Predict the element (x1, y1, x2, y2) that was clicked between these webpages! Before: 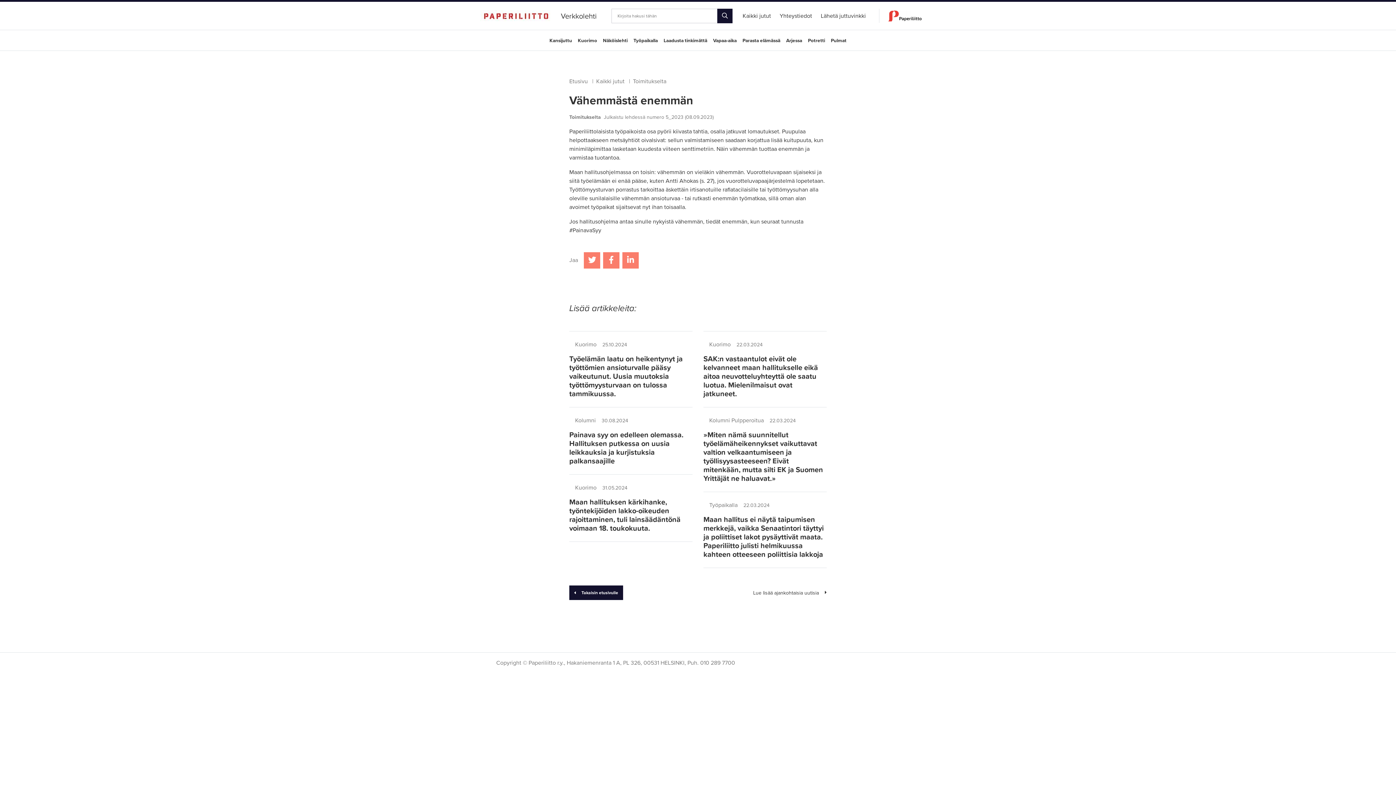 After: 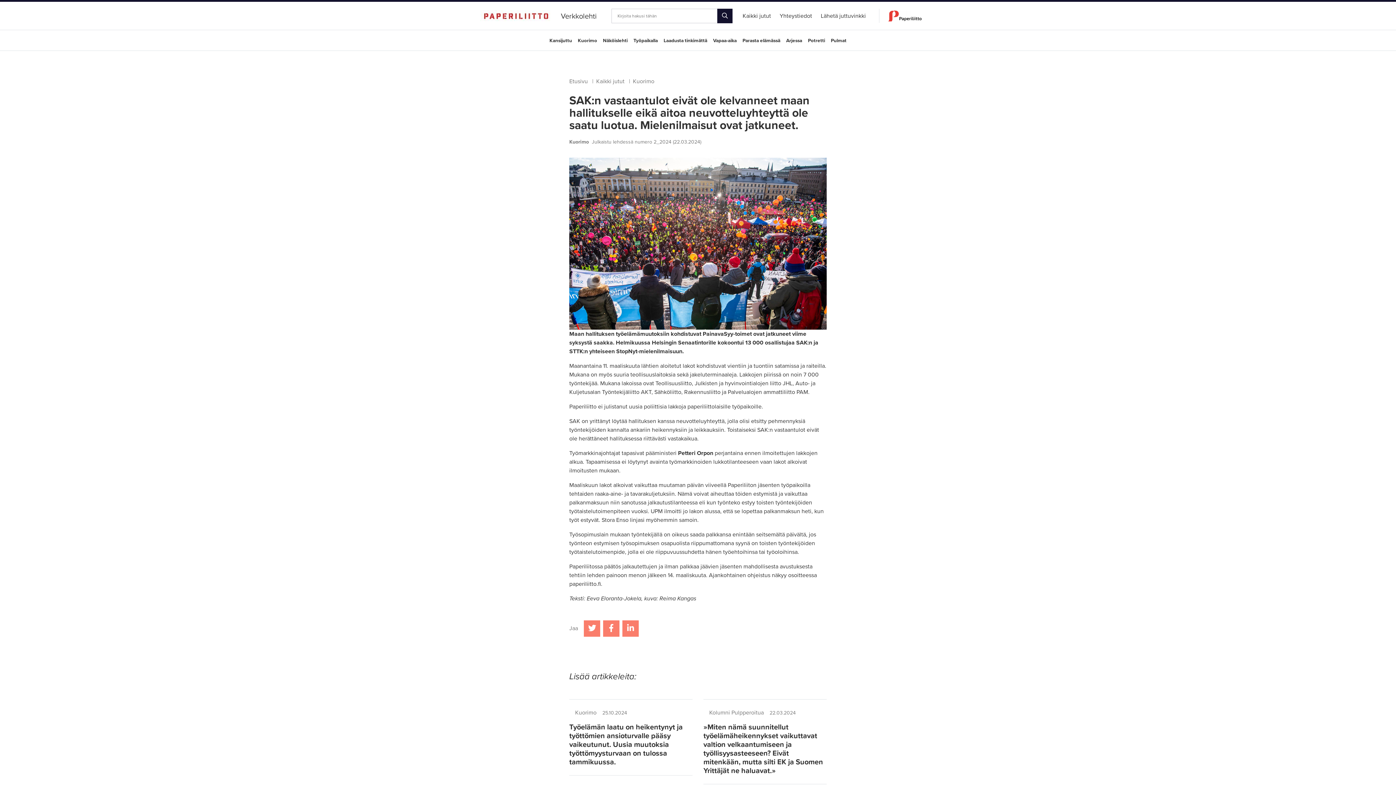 Action: bbox: (703, 354, 826, 398) label: SAK:n vastaantulot eivät ole kelvanneet maan hallitukselle eikä aitoa neuvotteluyhteyttä ole saatu luotua. Mielenilmaisut ovat jatkuneet.